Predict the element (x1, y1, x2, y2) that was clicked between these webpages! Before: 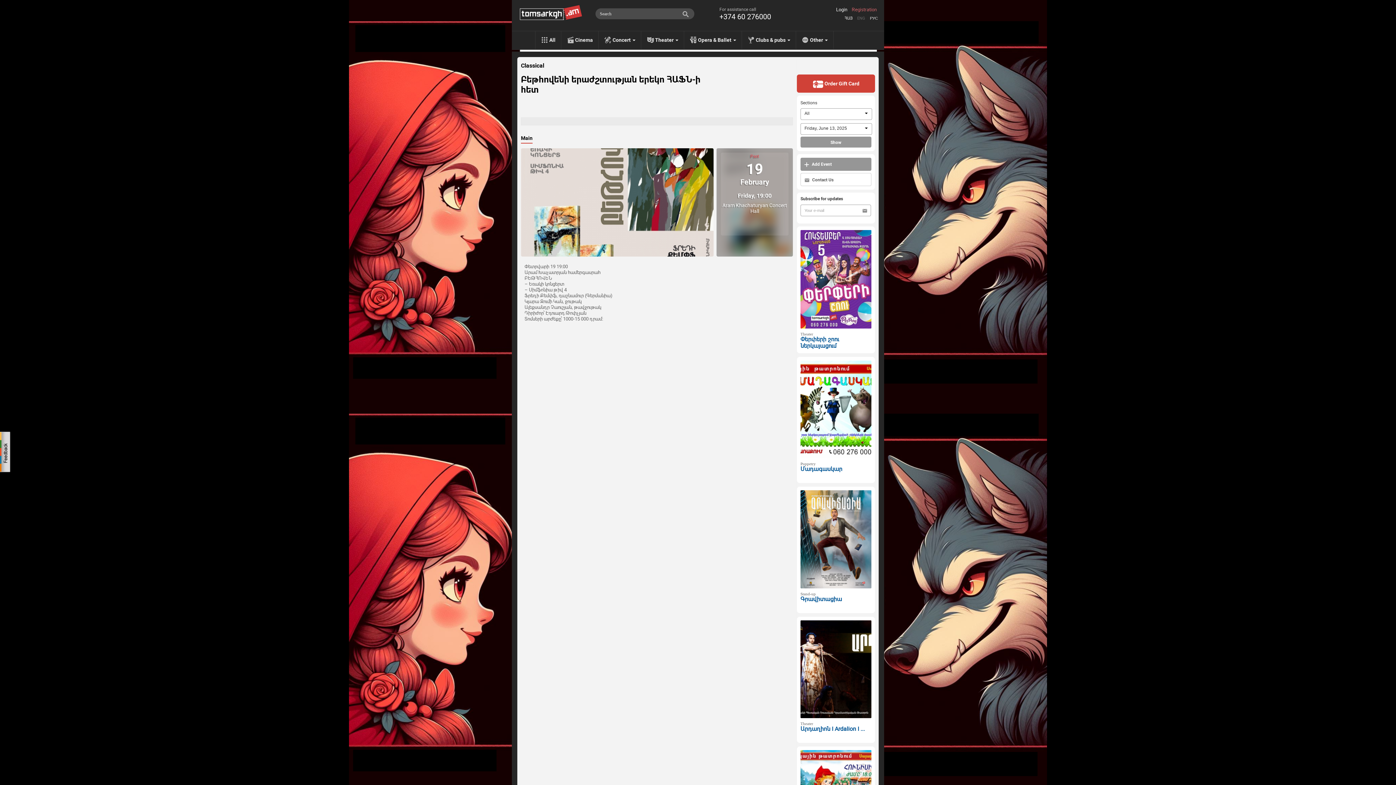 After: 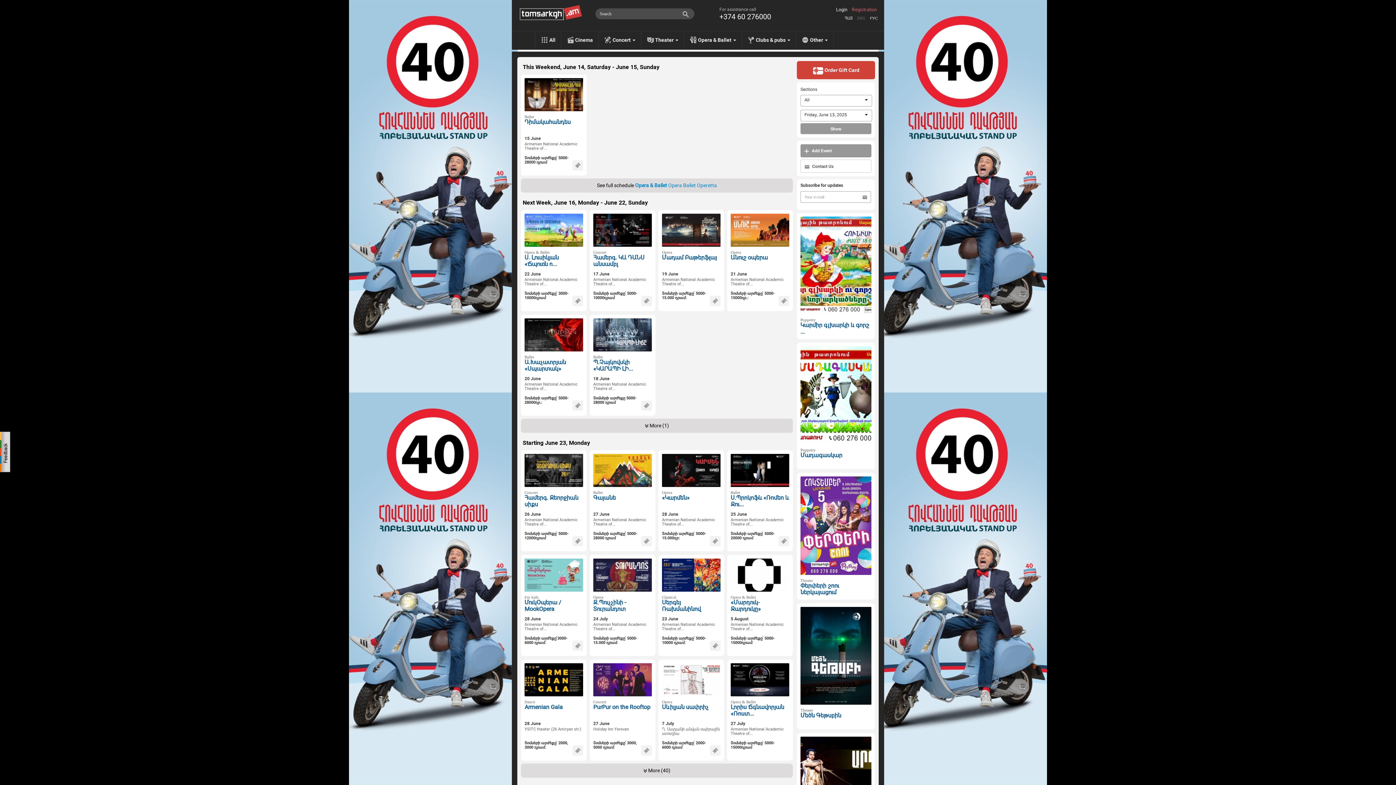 Action: bbox: (684, 31, 742, 49) label: Opera & Ballet 